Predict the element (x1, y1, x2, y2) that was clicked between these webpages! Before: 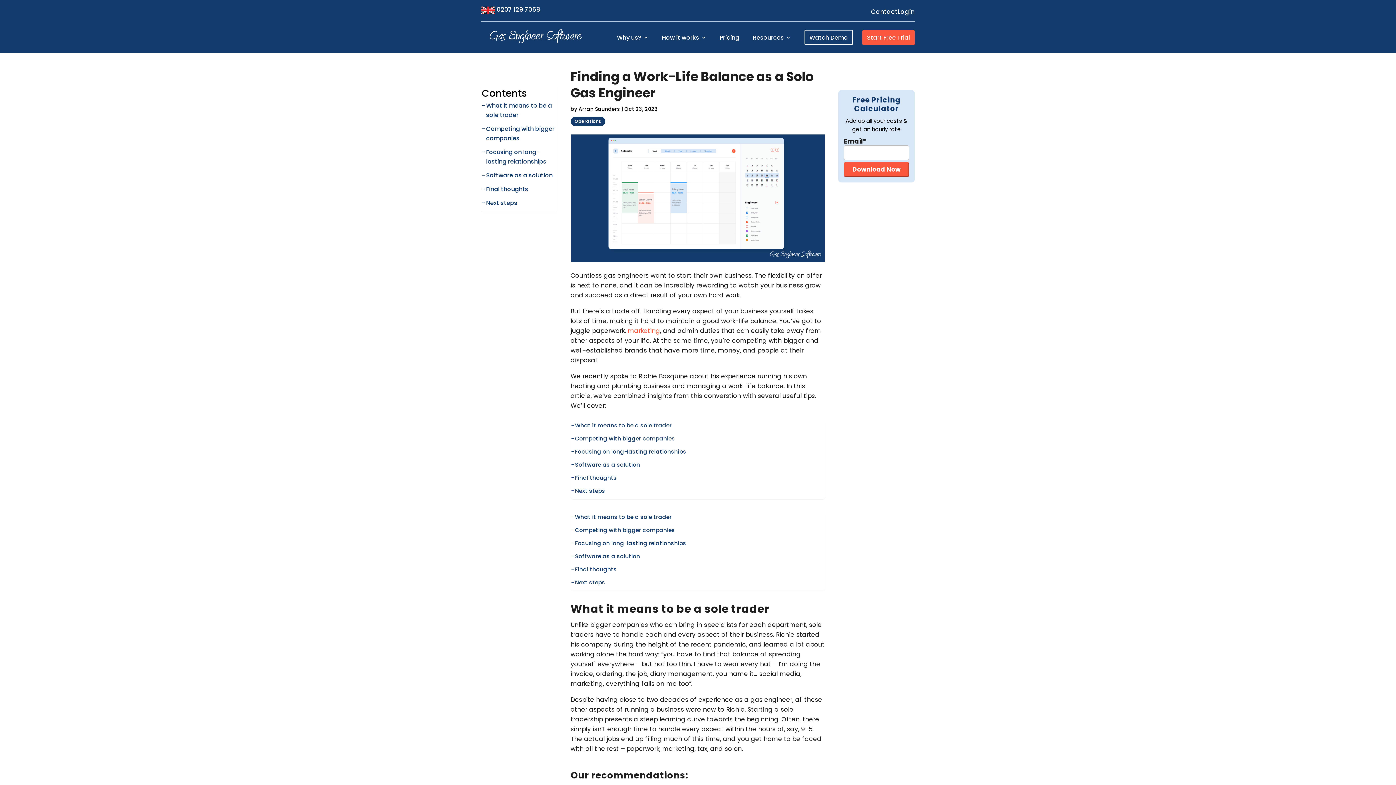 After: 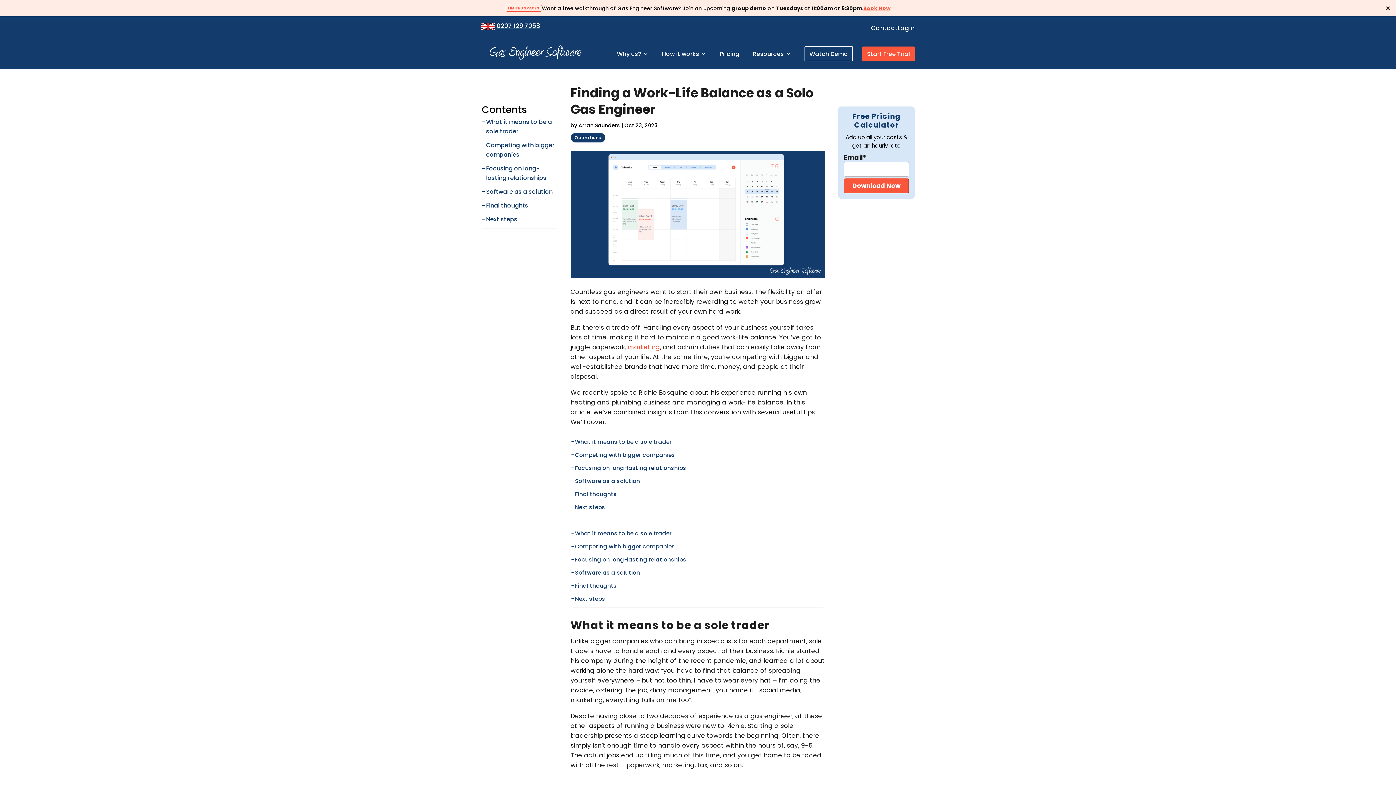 Action: bbox: (496, 5, 540, 13) label: 0207 129 7058